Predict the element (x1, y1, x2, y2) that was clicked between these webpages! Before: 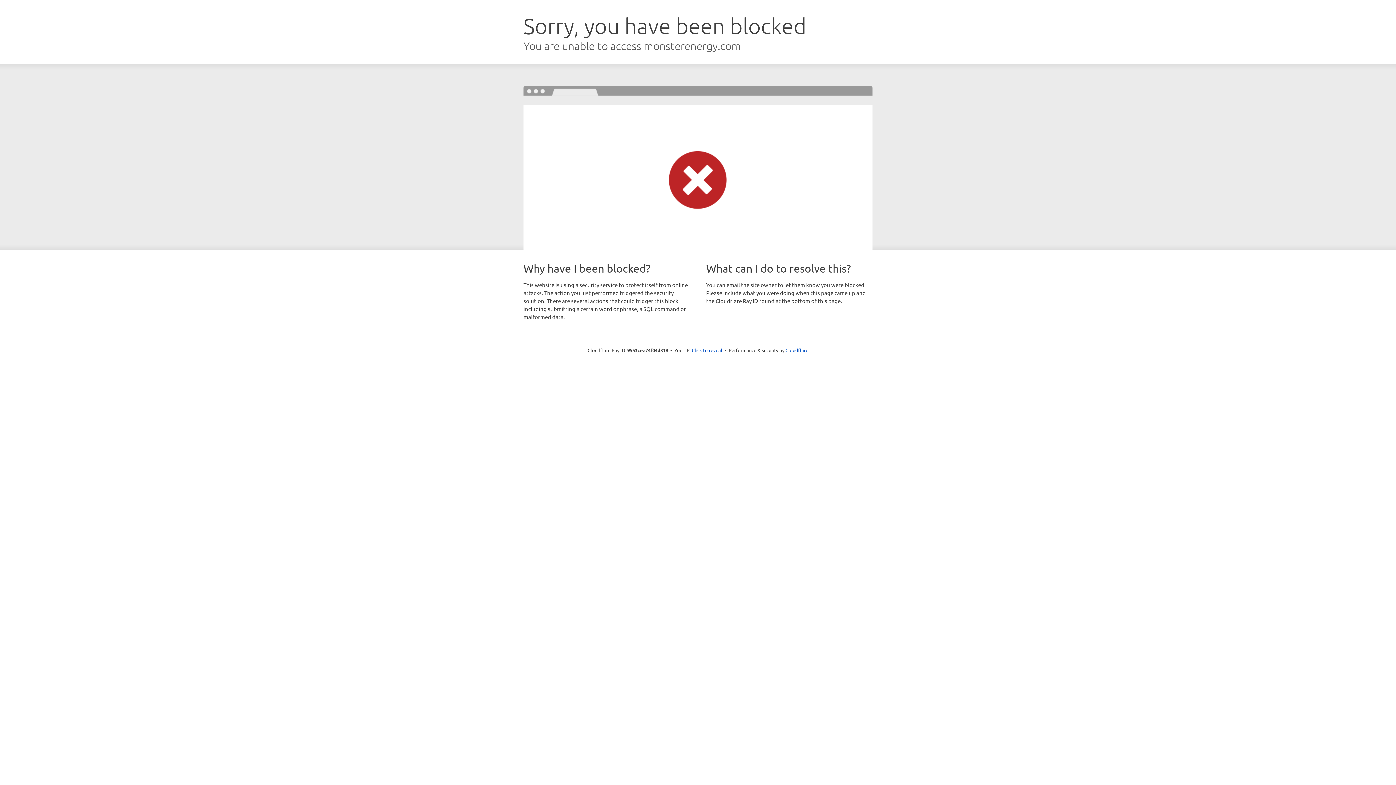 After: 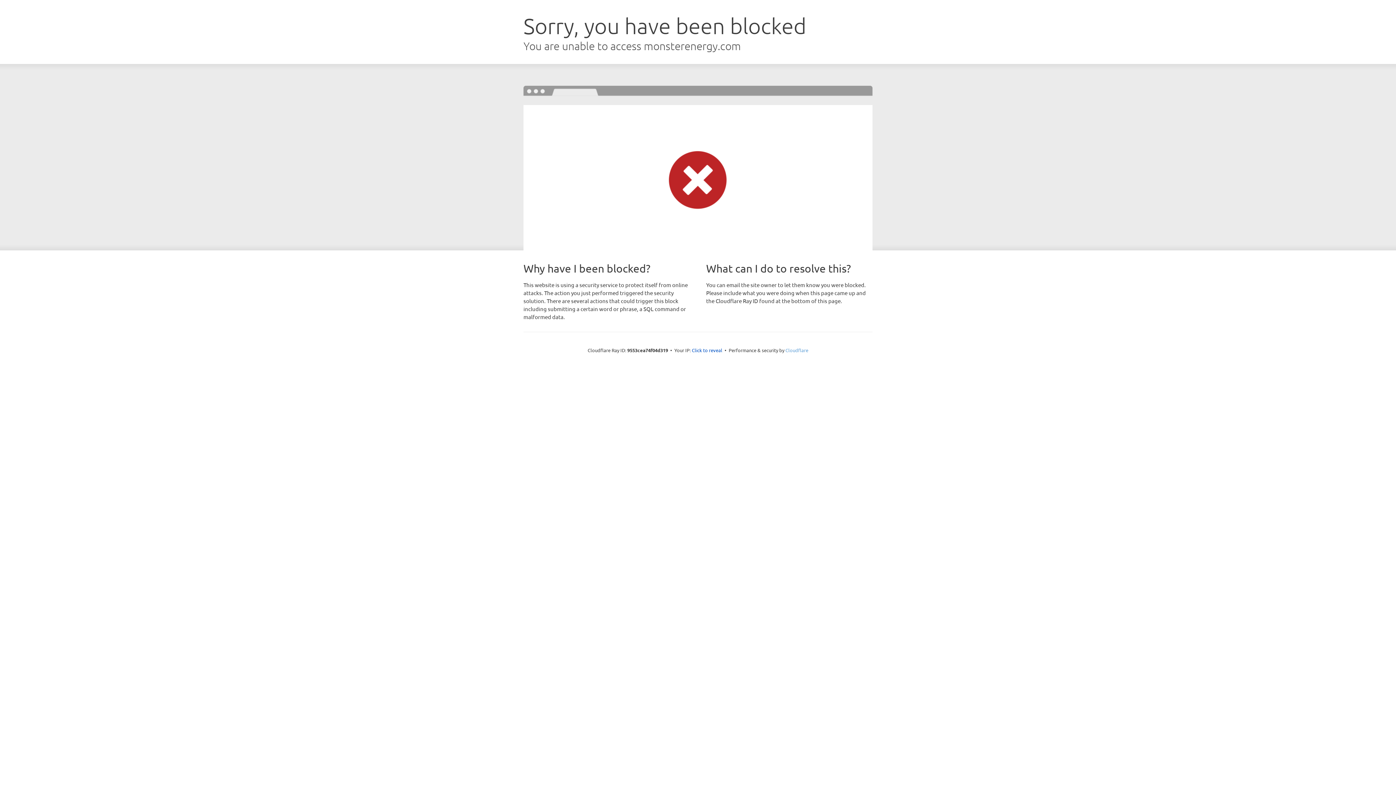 Action: label: Cloudflare bbox: (785, 347, 808, 353)